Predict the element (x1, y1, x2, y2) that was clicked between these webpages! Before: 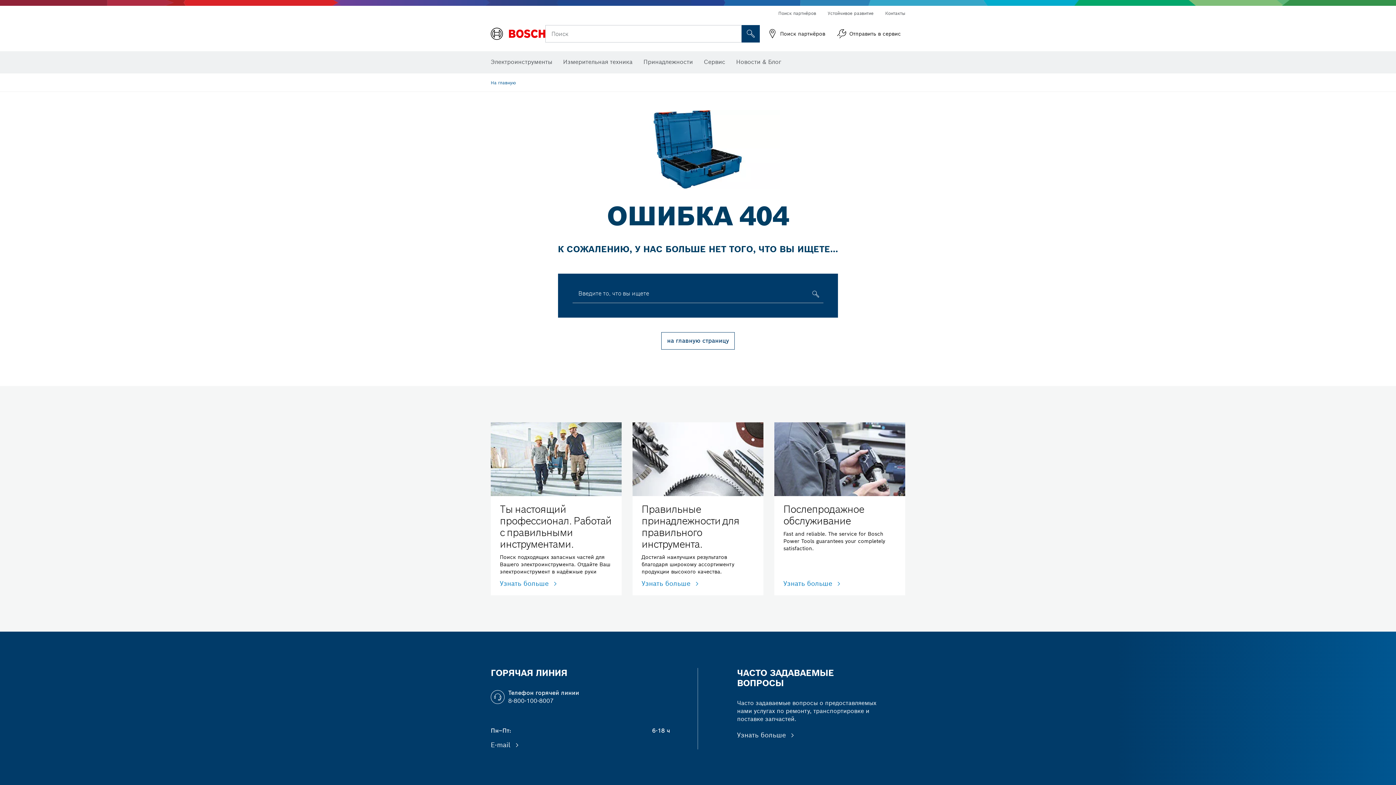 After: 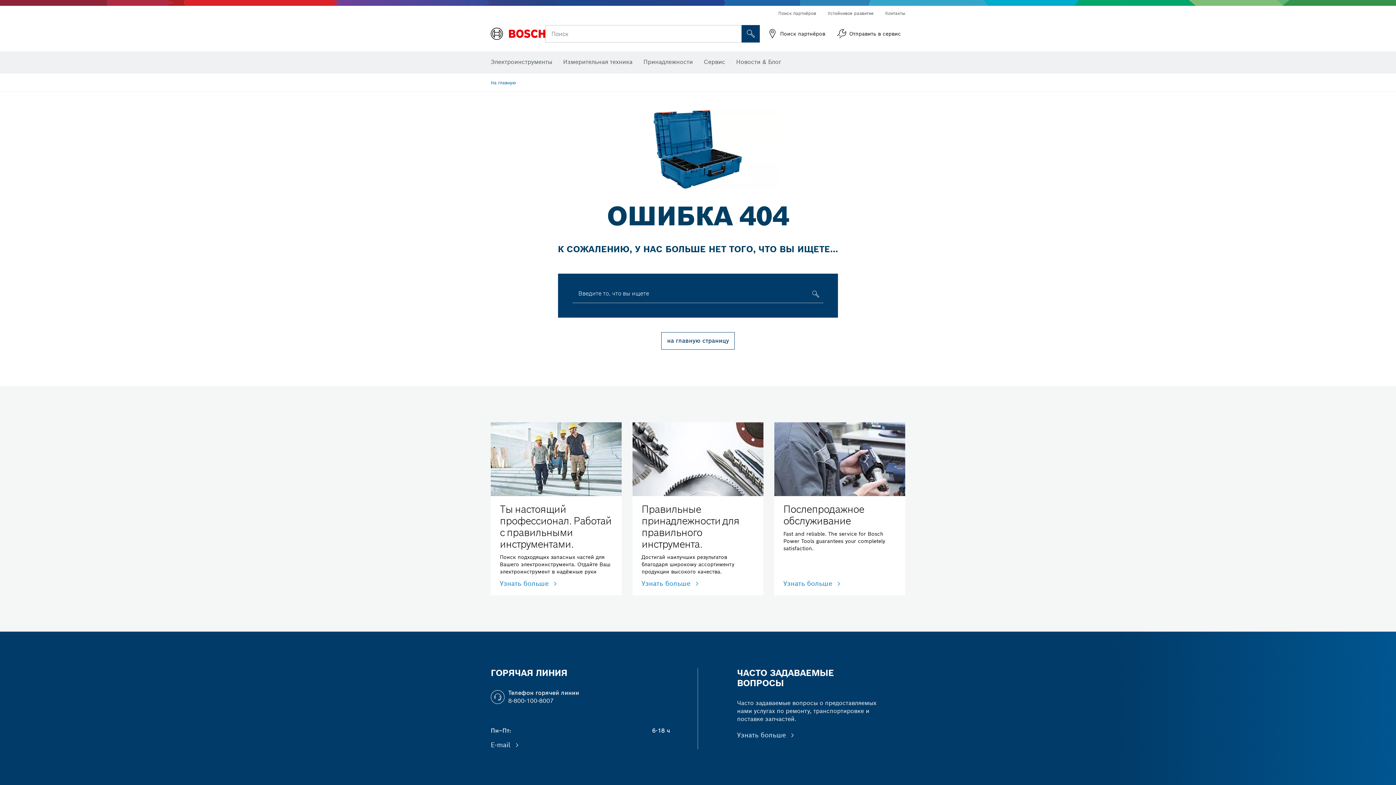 Action: bbox: (490, 30, 545, 36)